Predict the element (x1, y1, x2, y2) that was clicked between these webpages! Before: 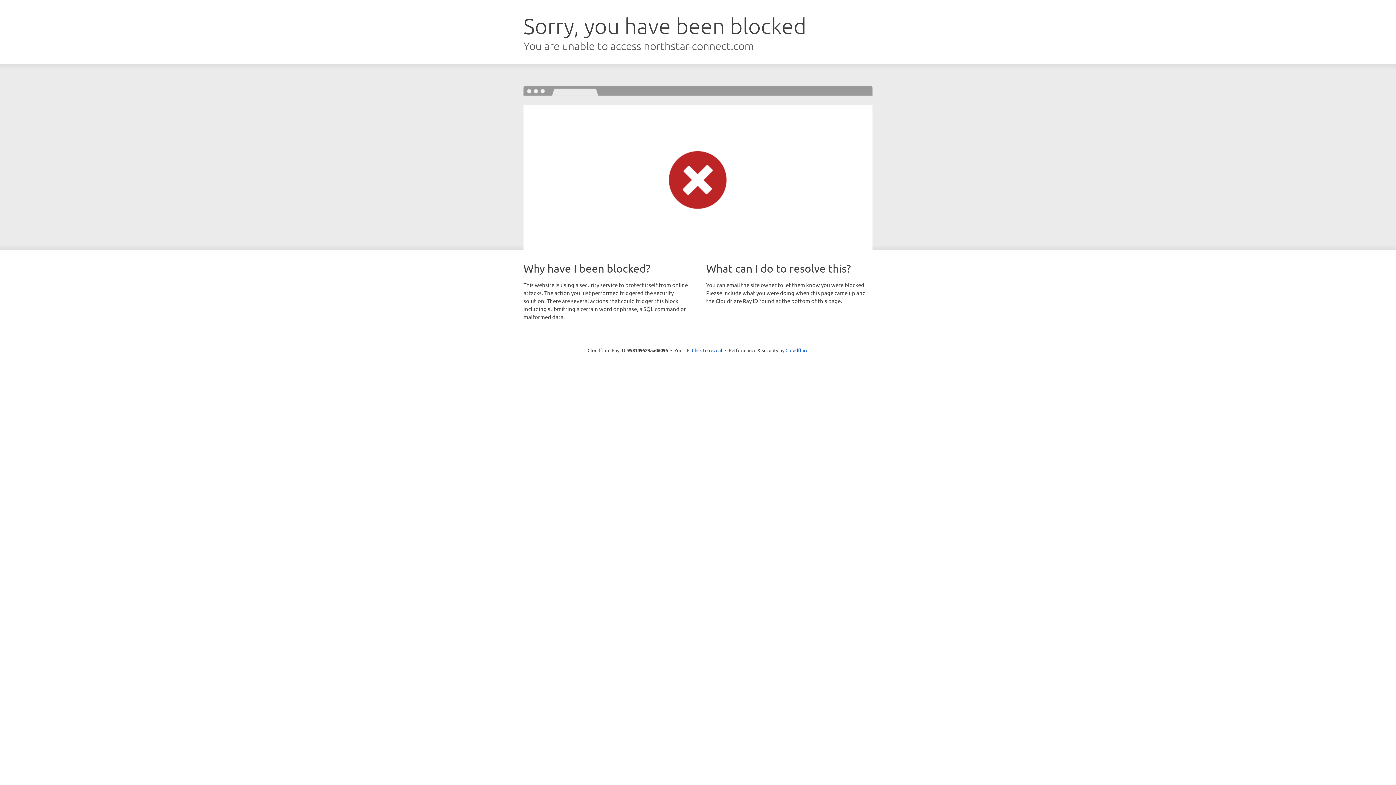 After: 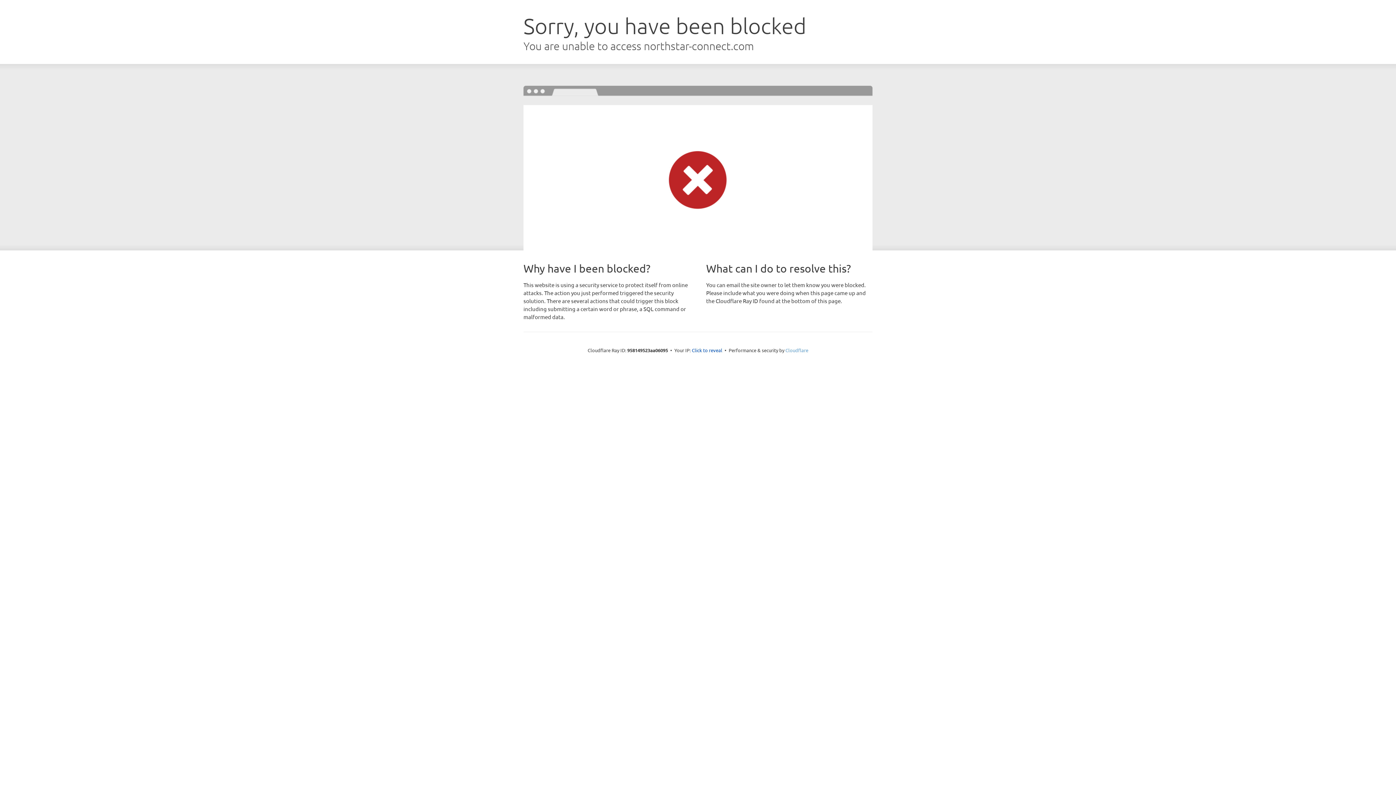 Action: bbox: (785, 347, 808, 353) label: Cloudflare